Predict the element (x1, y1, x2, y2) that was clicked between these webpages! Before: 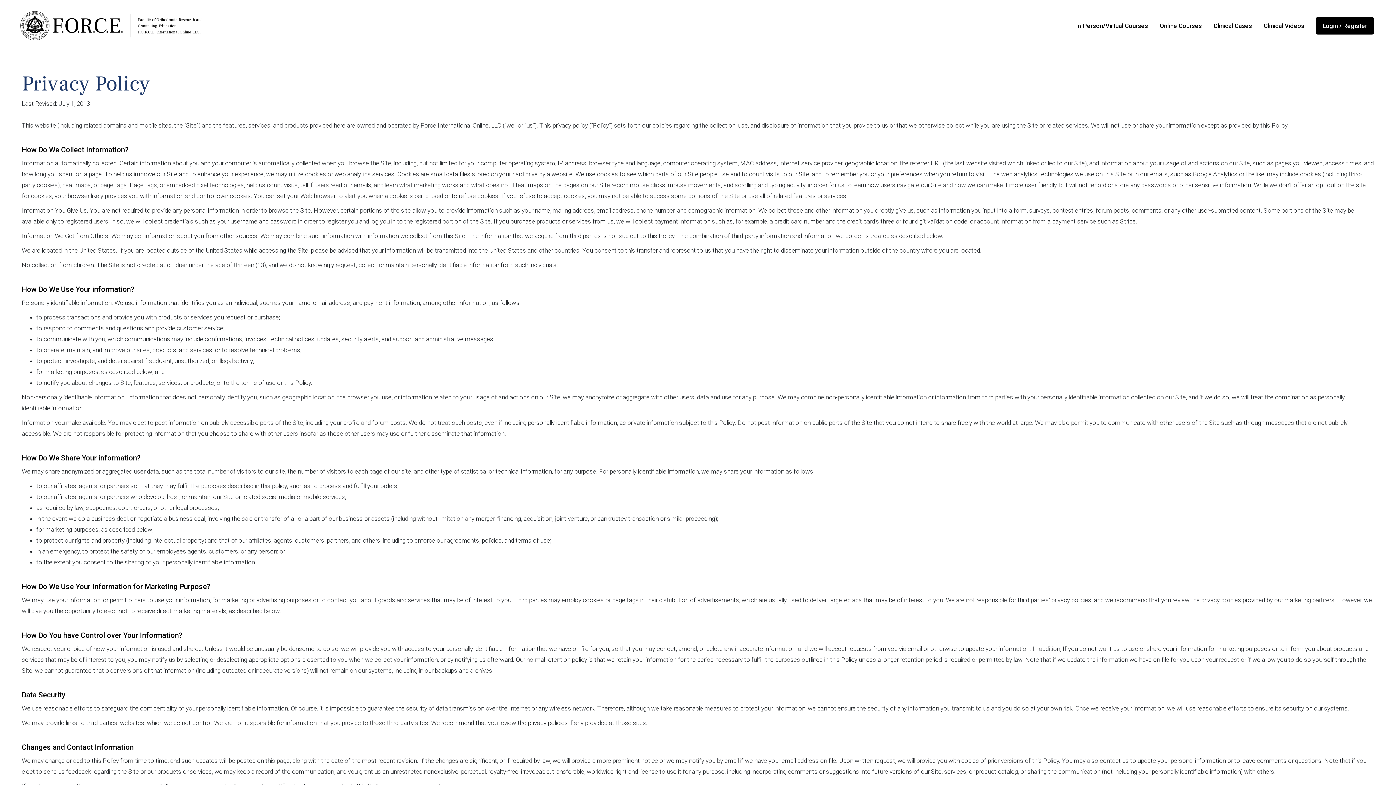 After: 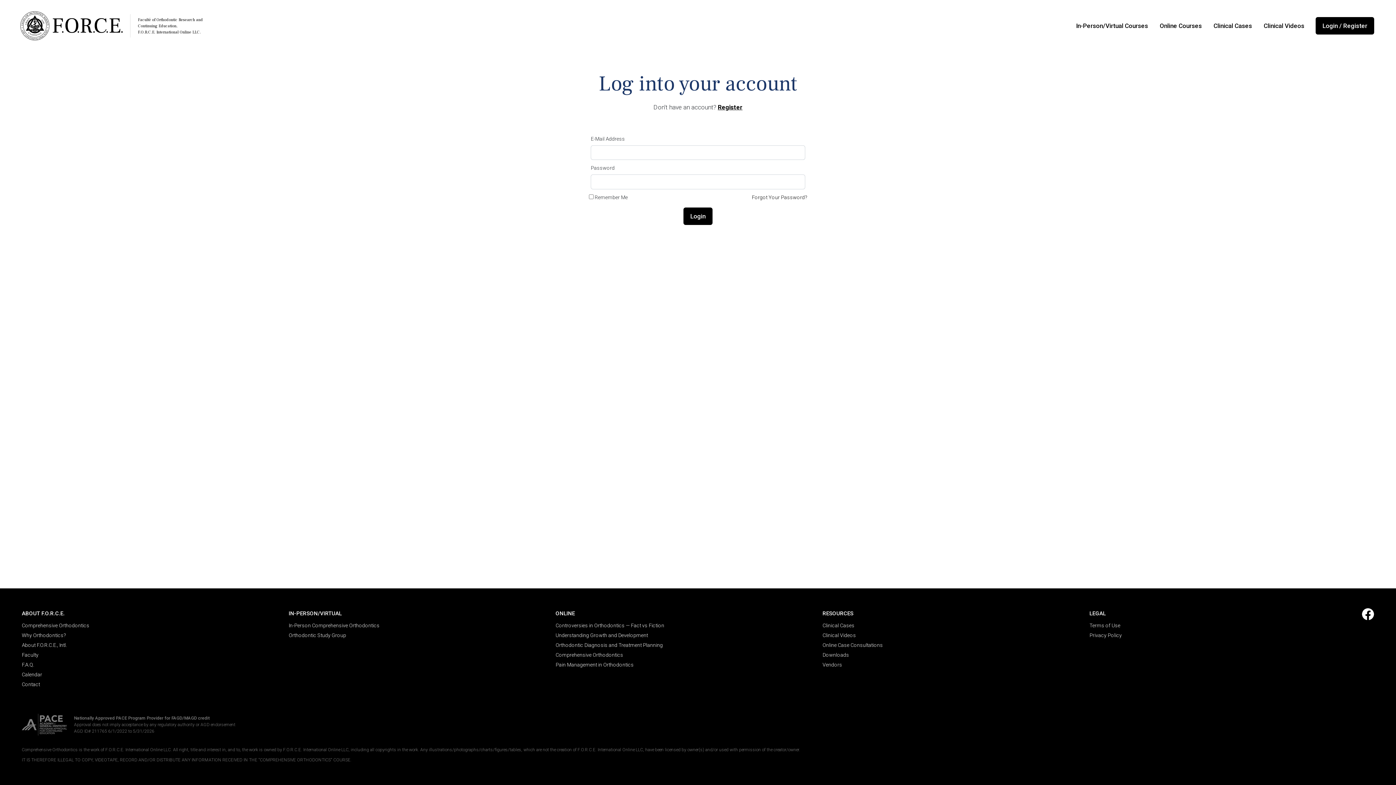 Action: label: Login / Register bbox: (1316, 17, 1374, 34)